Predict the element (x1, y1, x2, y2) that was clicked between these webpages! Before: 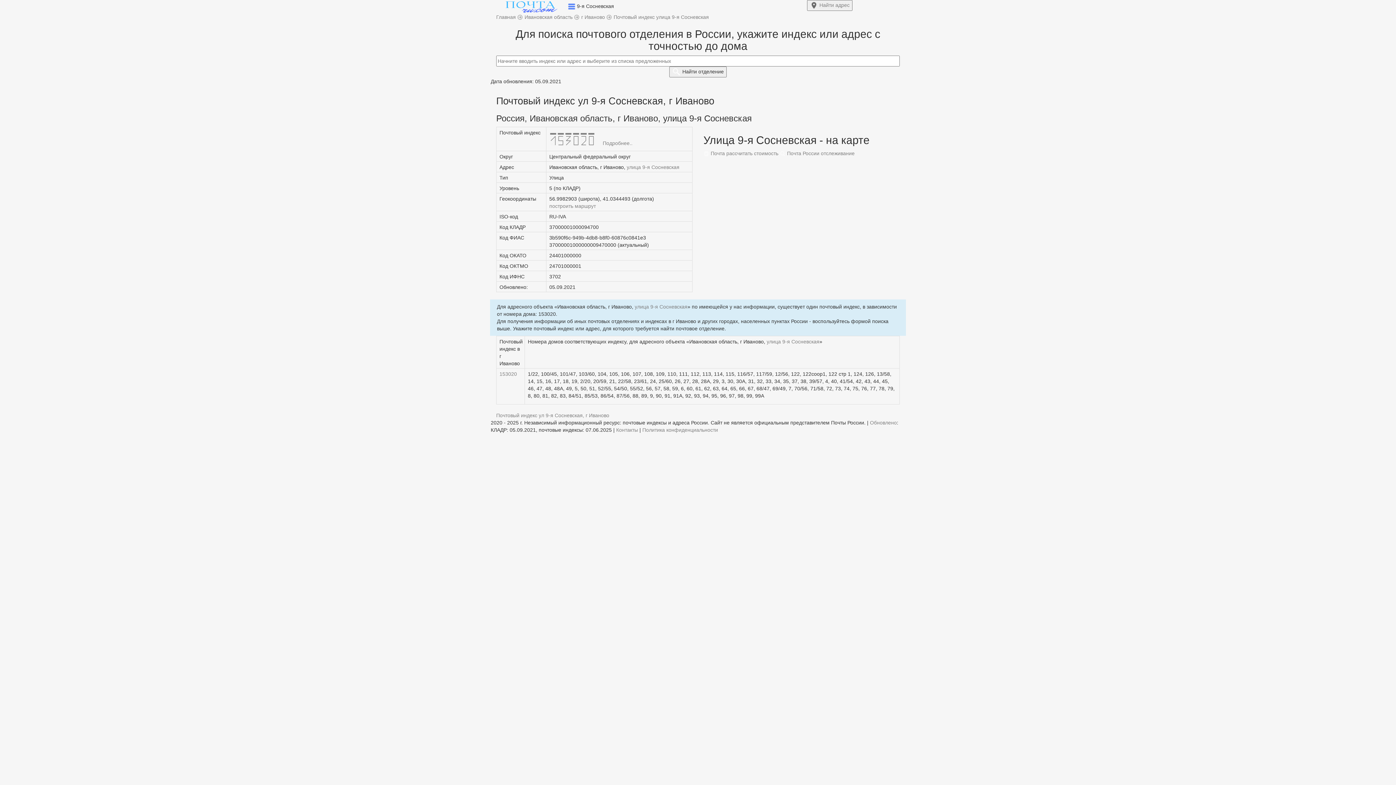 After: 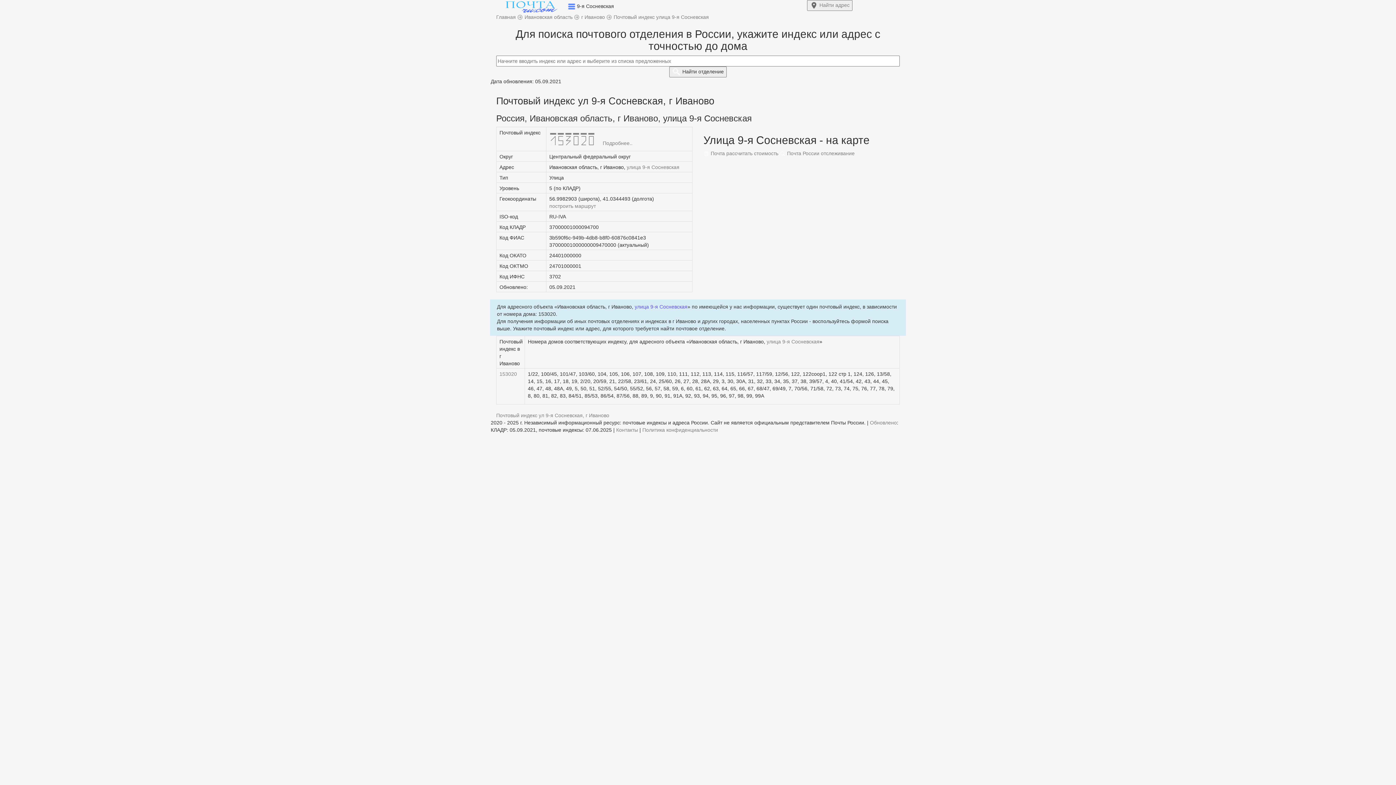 Action: bbox: (634, 304, 687, 309) label: улица 9-я Сосневская